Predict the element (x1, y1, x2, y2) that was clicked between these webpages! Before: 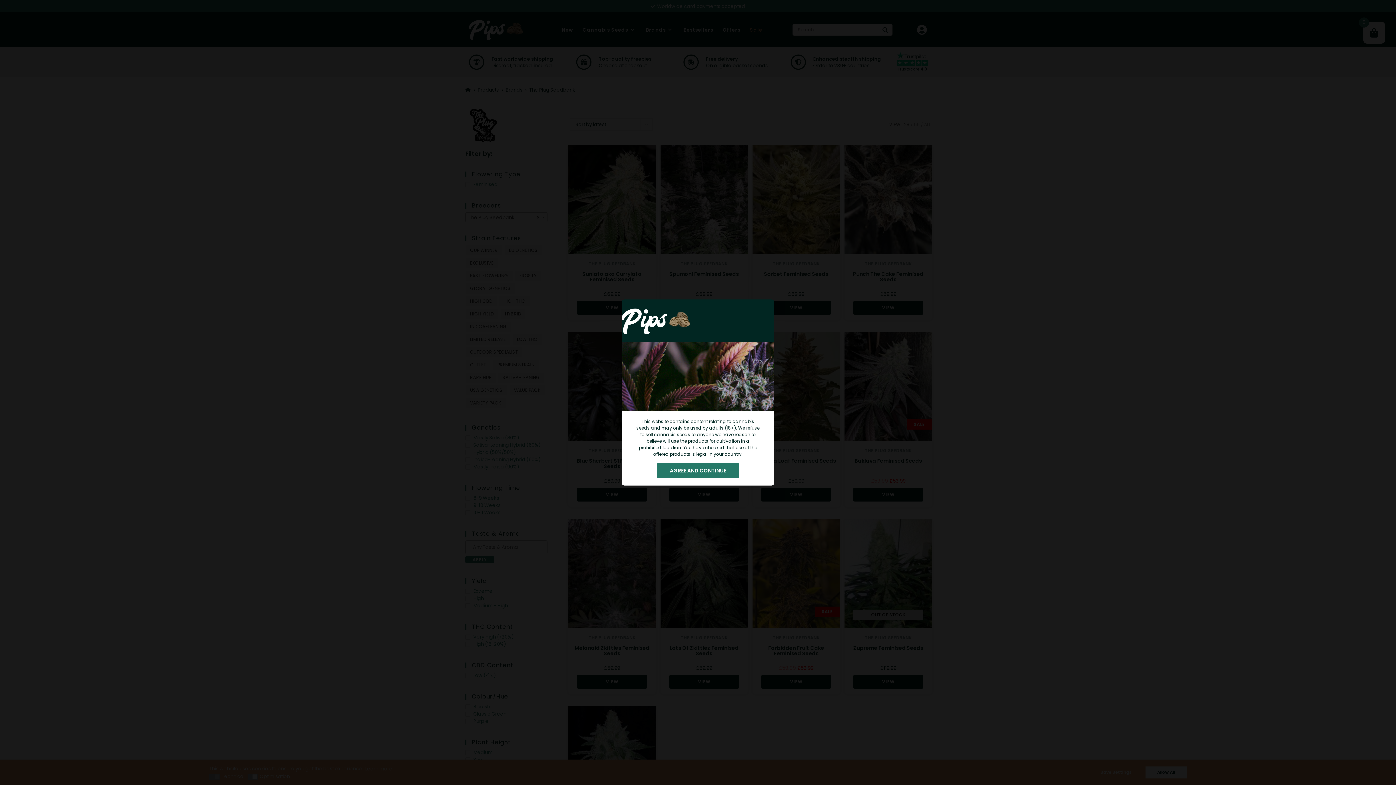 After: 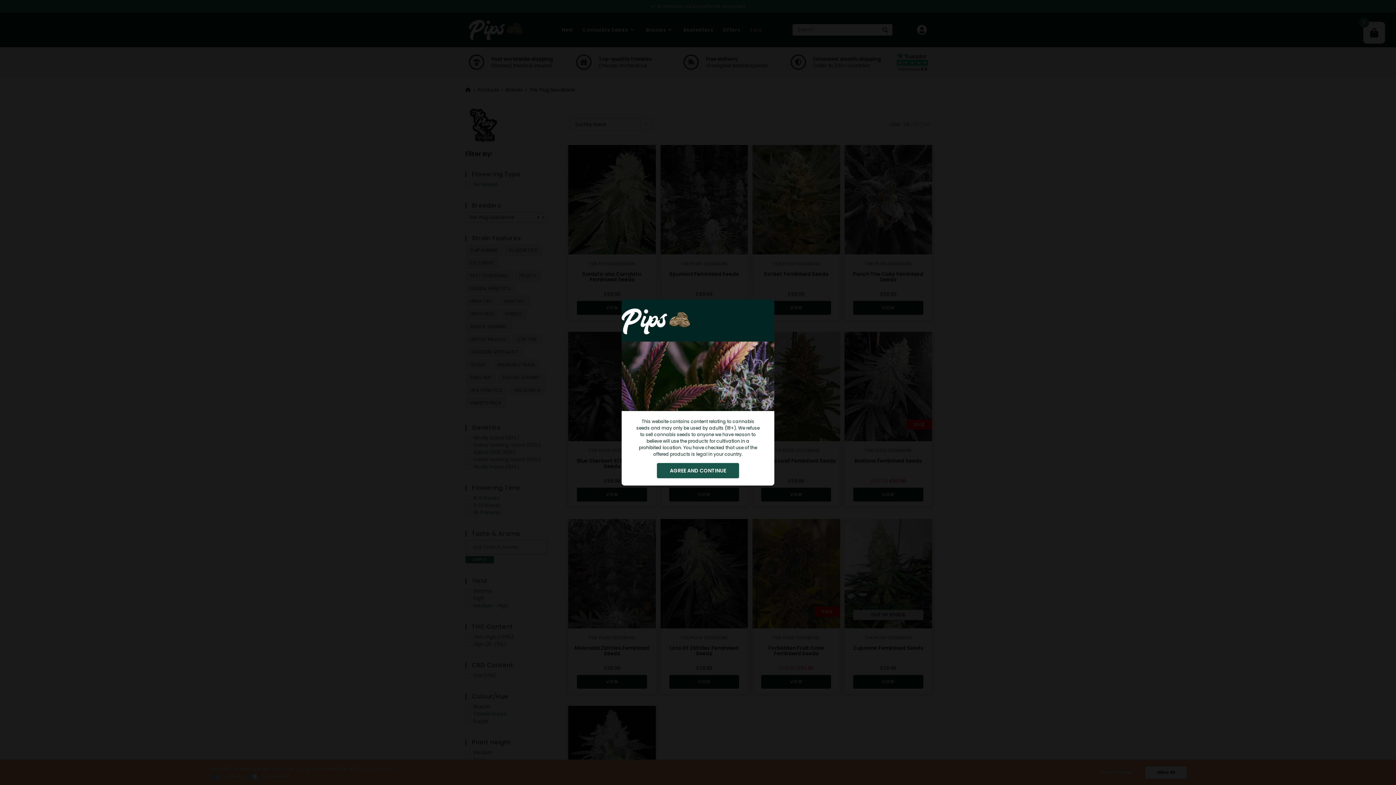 Action: bbox: (656, 463, 739, 478) label: AGREE AND CONTINUE